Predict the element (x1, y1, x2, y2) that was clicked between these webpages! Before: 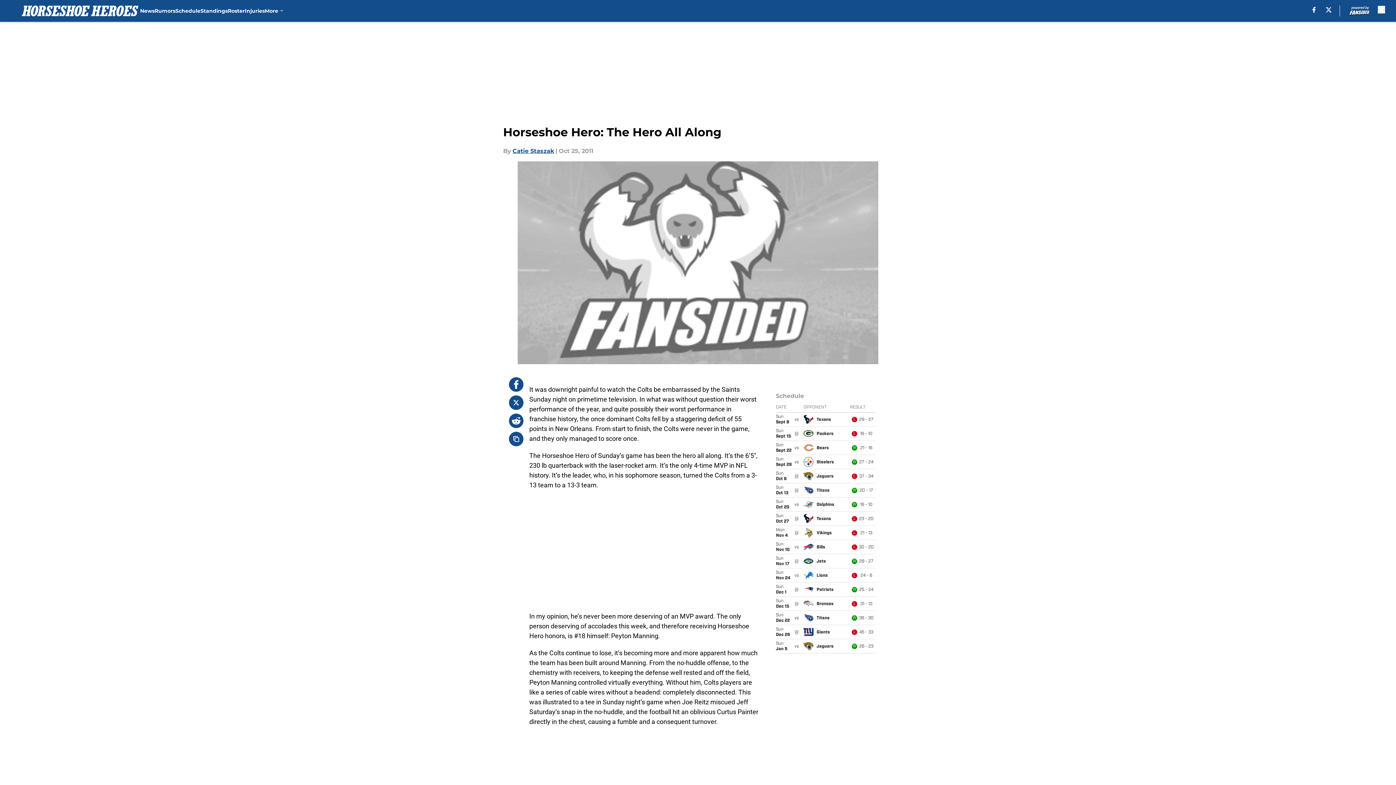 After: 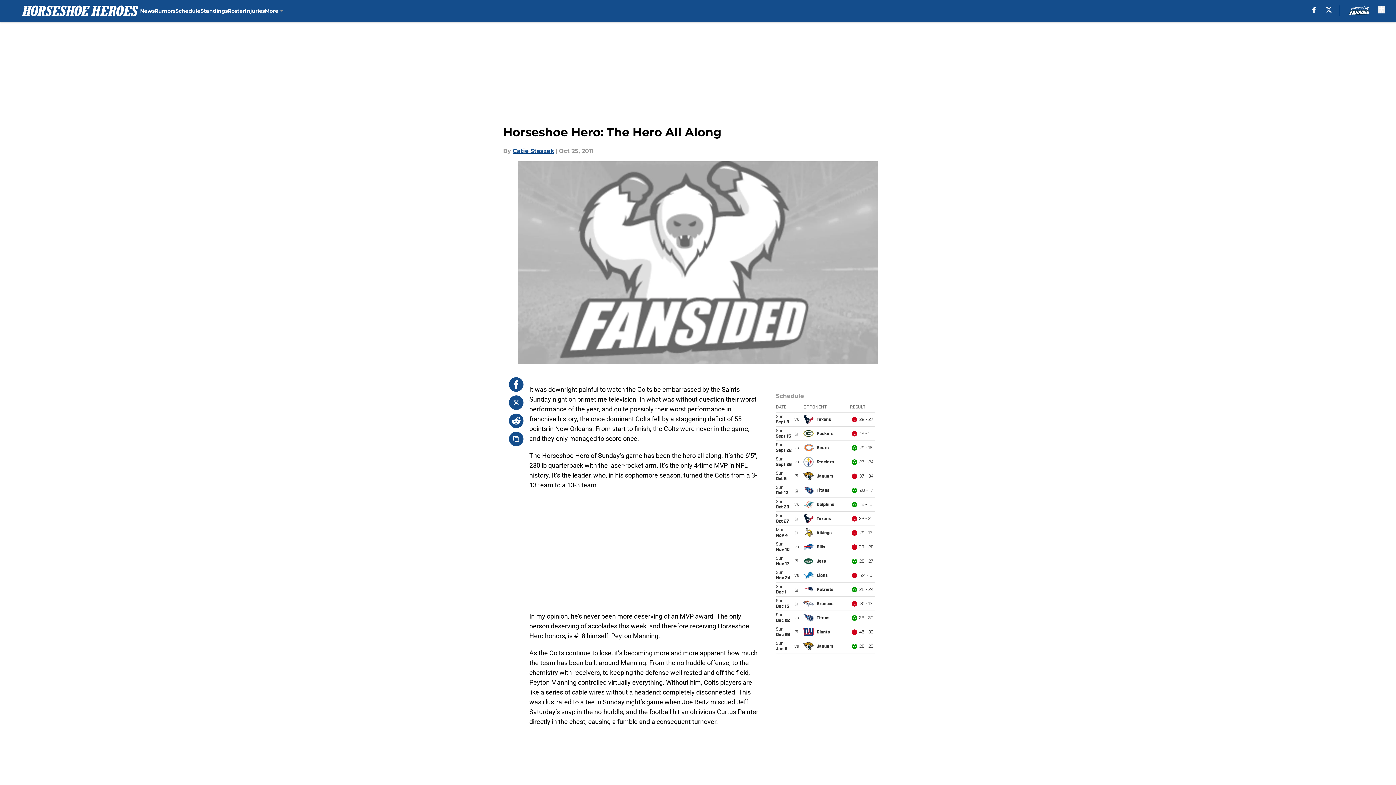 Action: bbox: (509, 377, 523, 392)